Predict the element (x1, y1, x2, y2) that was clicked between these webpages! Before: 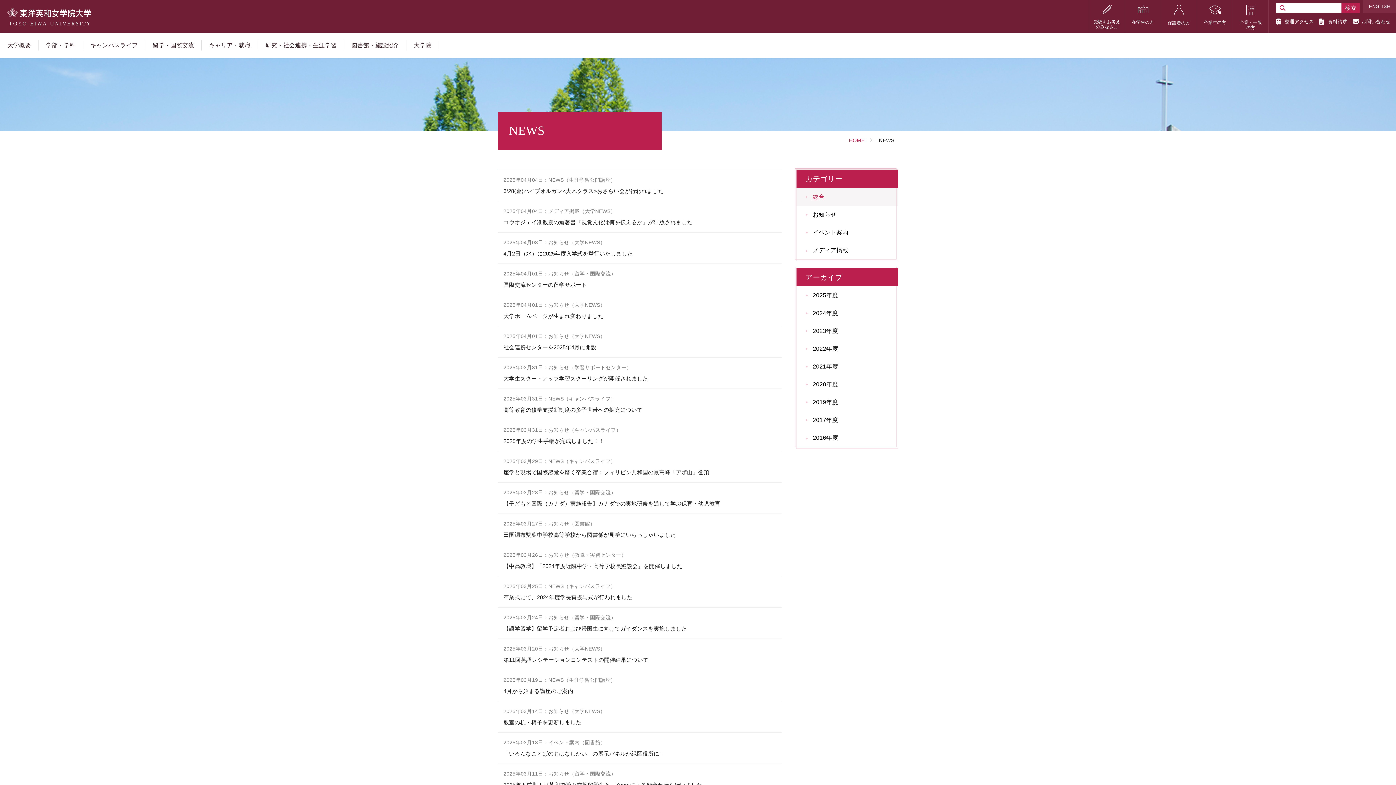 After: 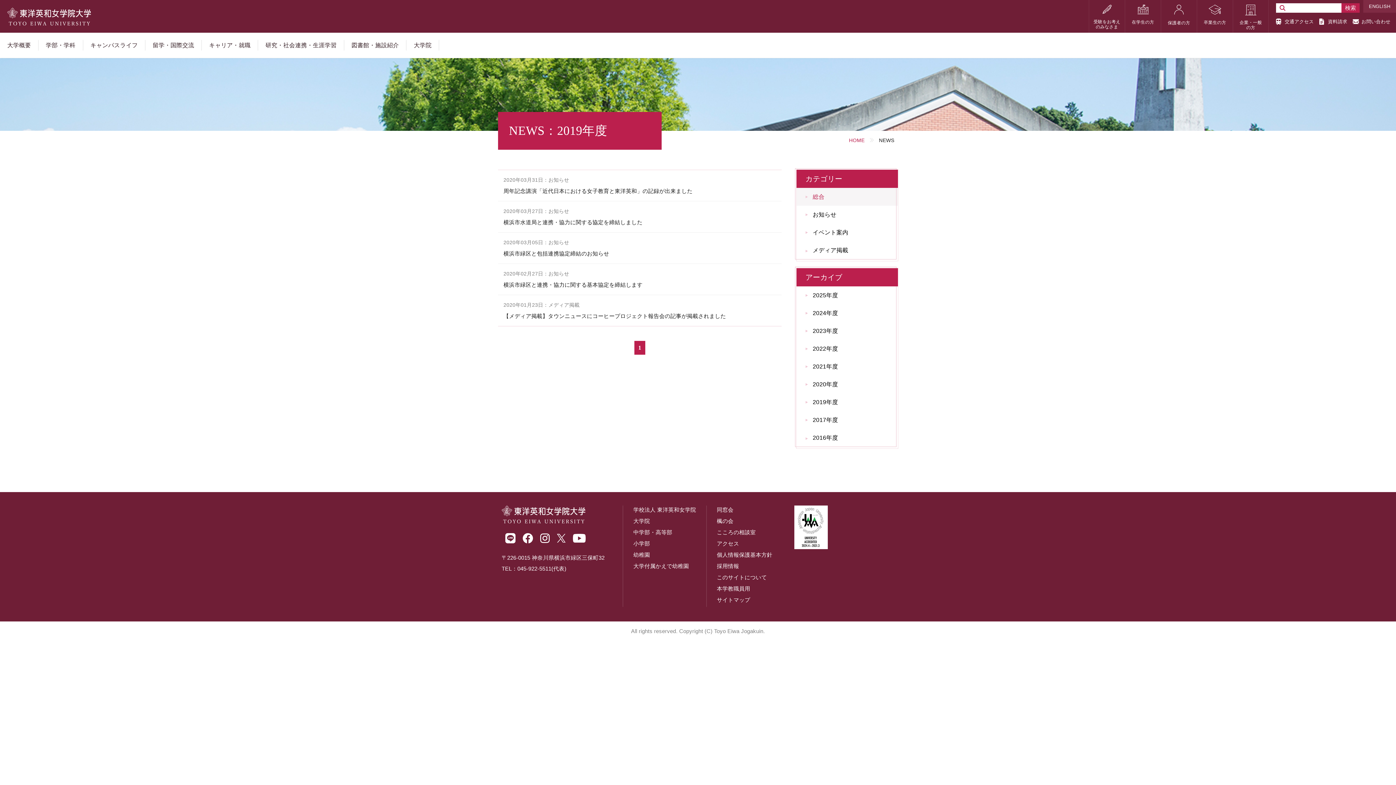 Action: bbox: (796, 393, 898, 411) label: 2019年度